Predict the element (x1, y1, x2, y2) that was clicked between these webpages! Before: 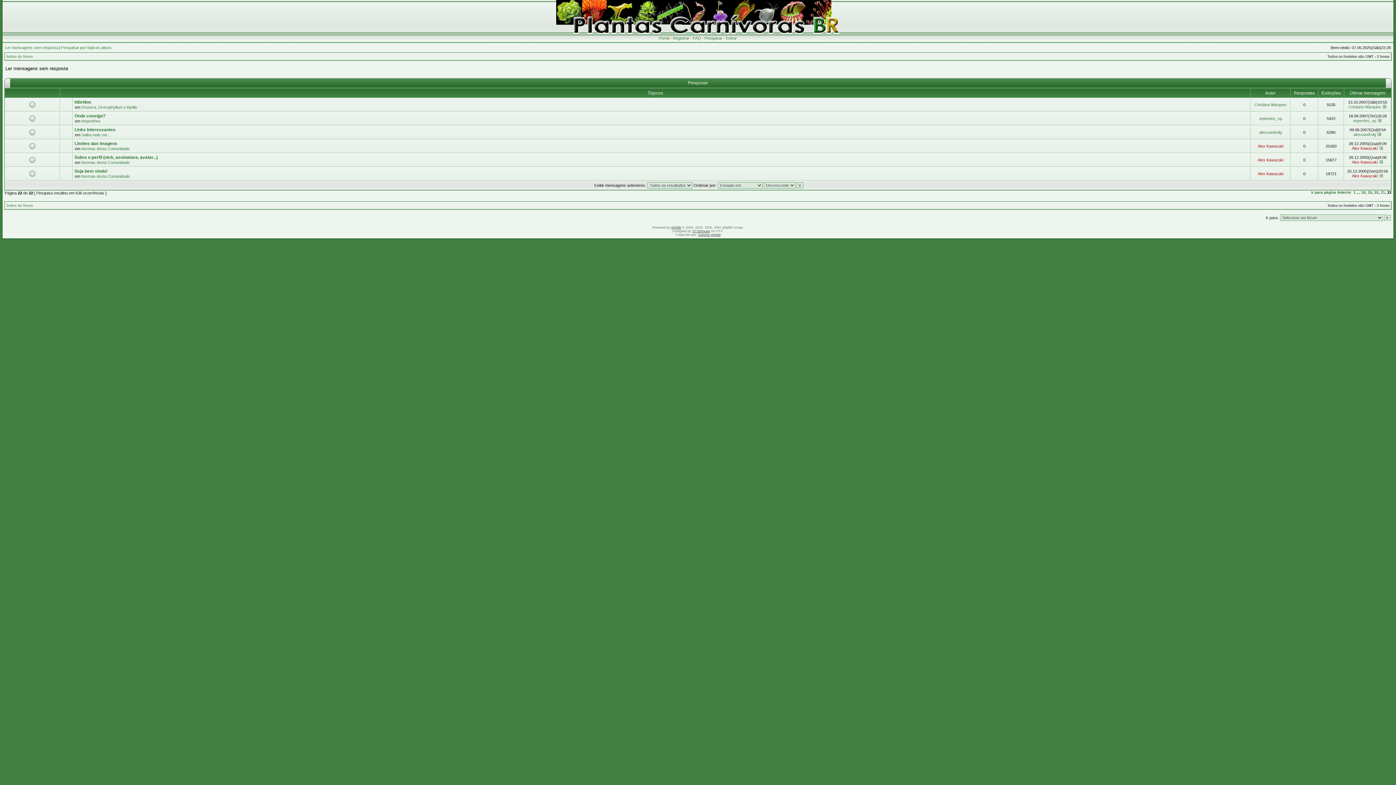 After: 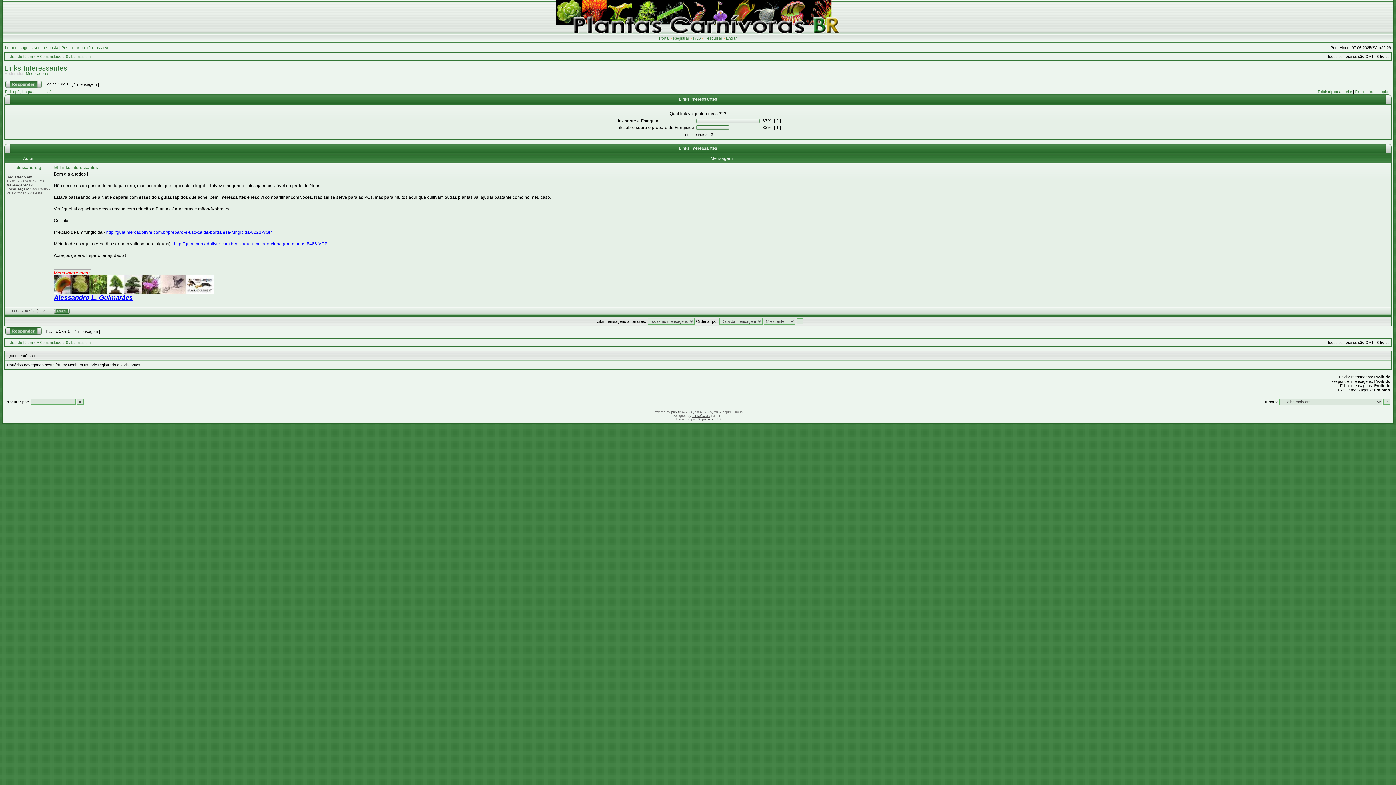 Action: bbox: (74, 127, 115, 132) label: Links Interessantes